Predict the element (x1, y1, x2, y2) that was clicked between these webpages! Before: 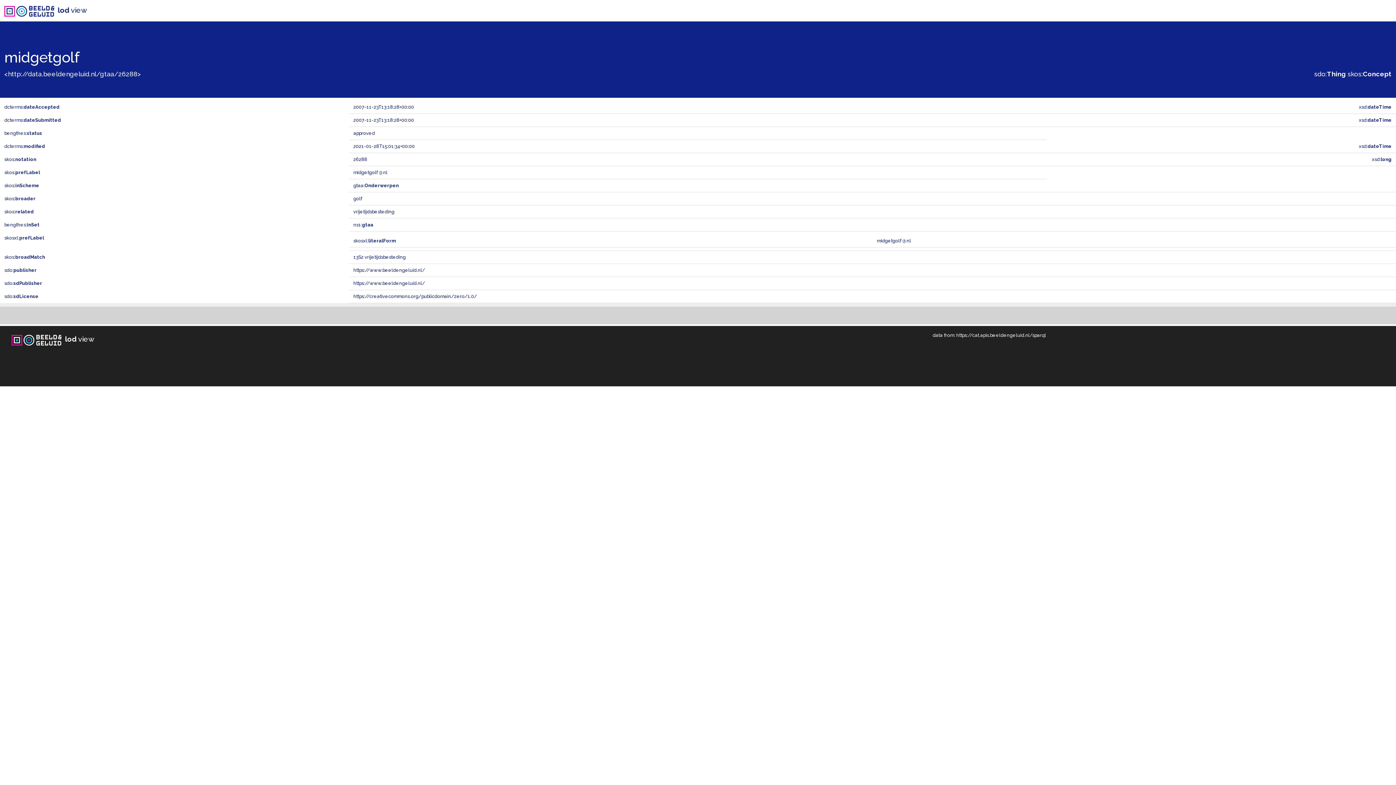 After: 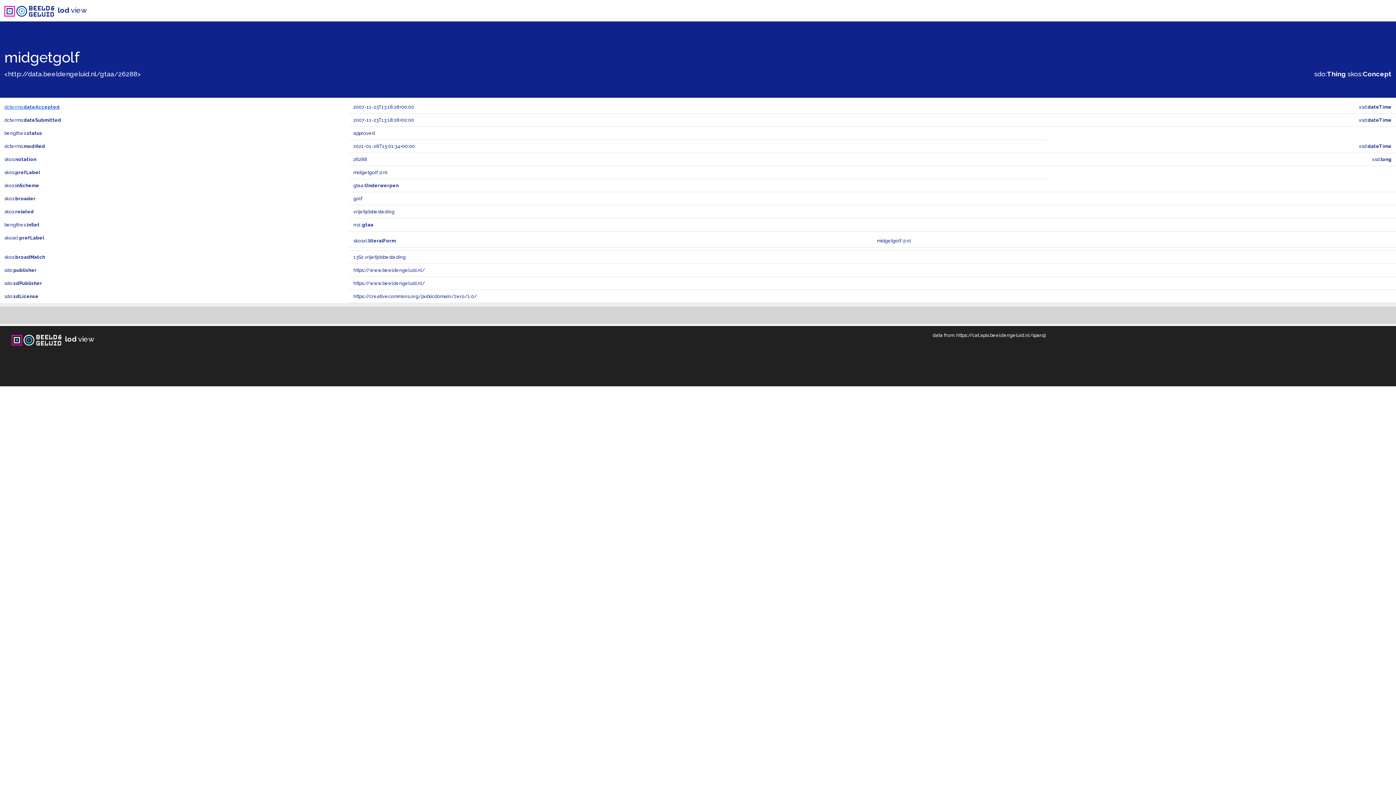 Action: label: dcterms:dateAccepted bbox: (4, 104, 59, 109)